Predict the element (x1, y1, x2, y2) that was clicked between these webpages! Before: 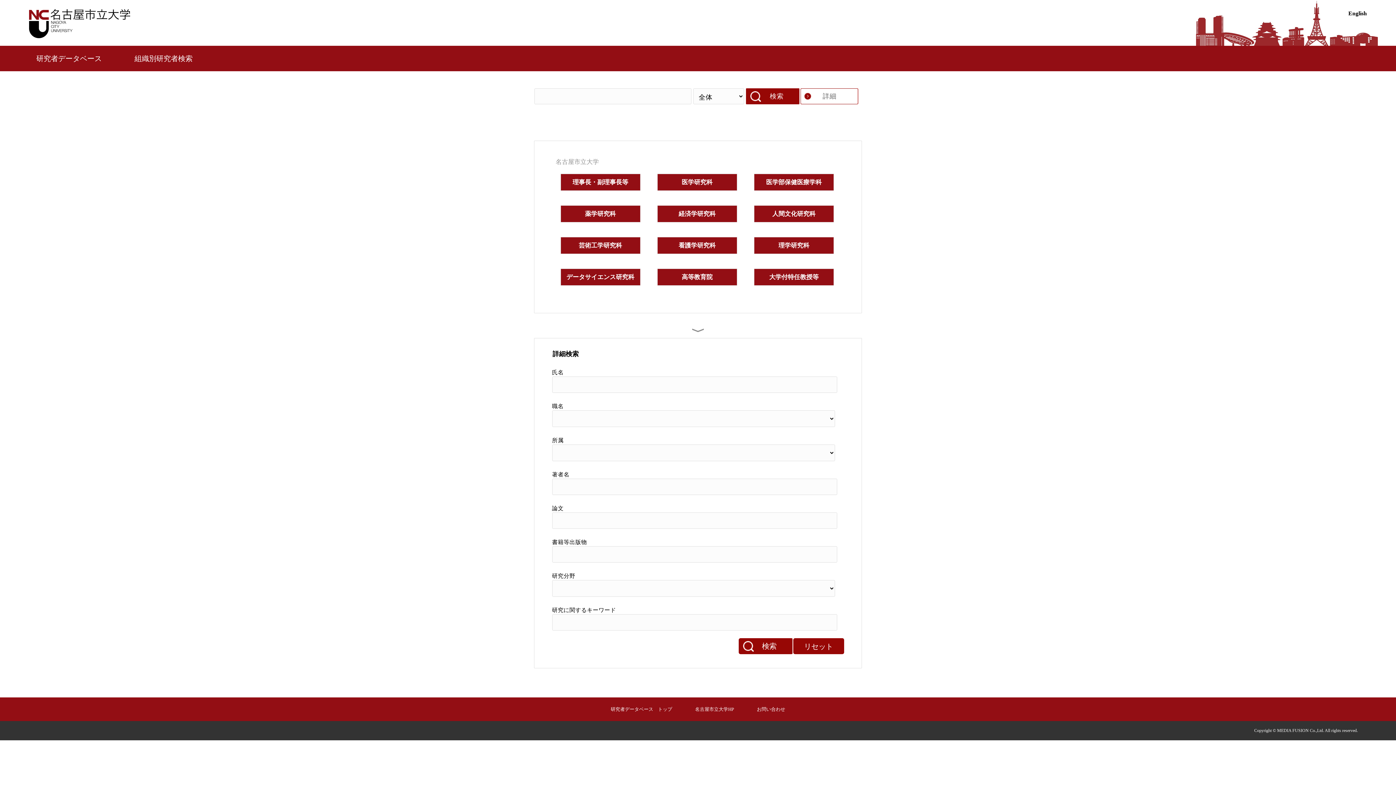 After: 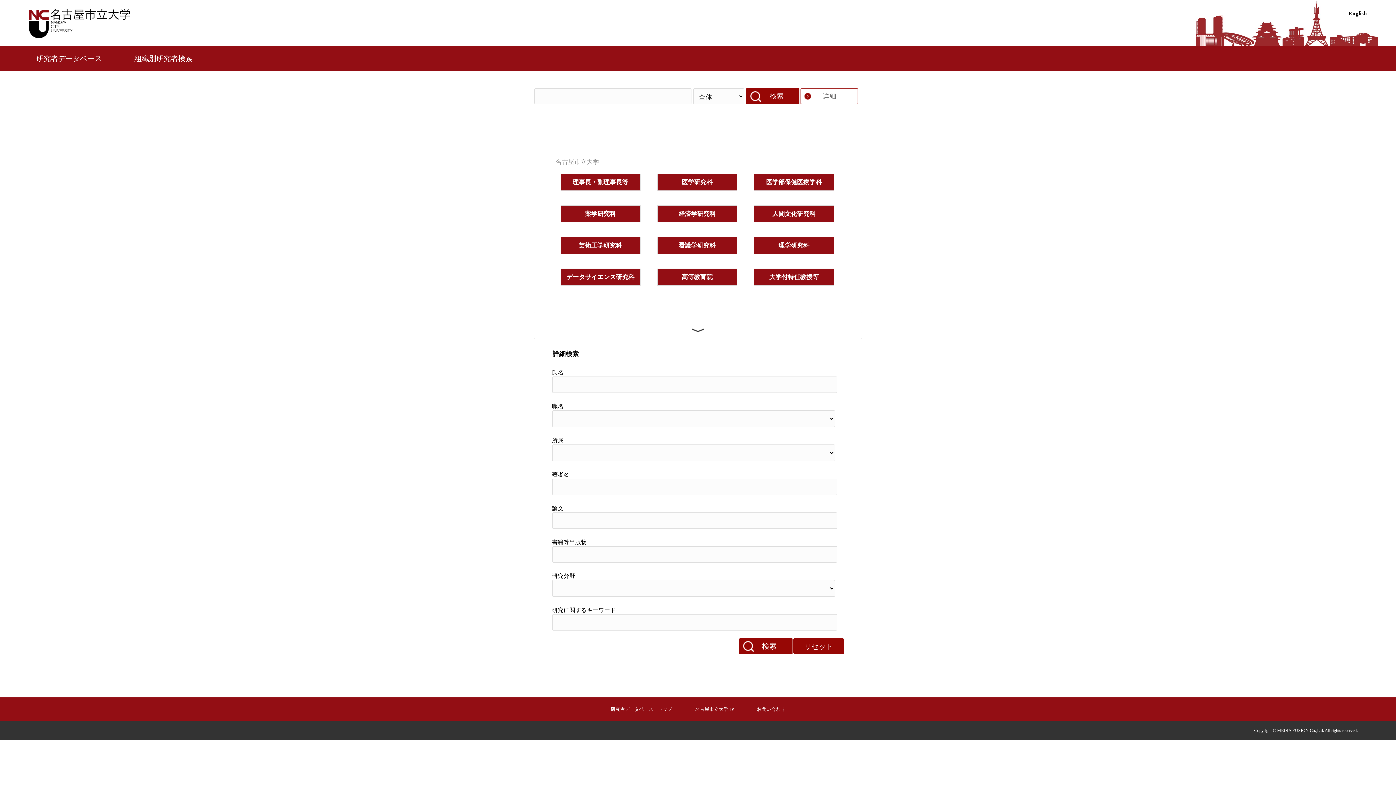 Action: bbox: (692, 324, 704, 336)